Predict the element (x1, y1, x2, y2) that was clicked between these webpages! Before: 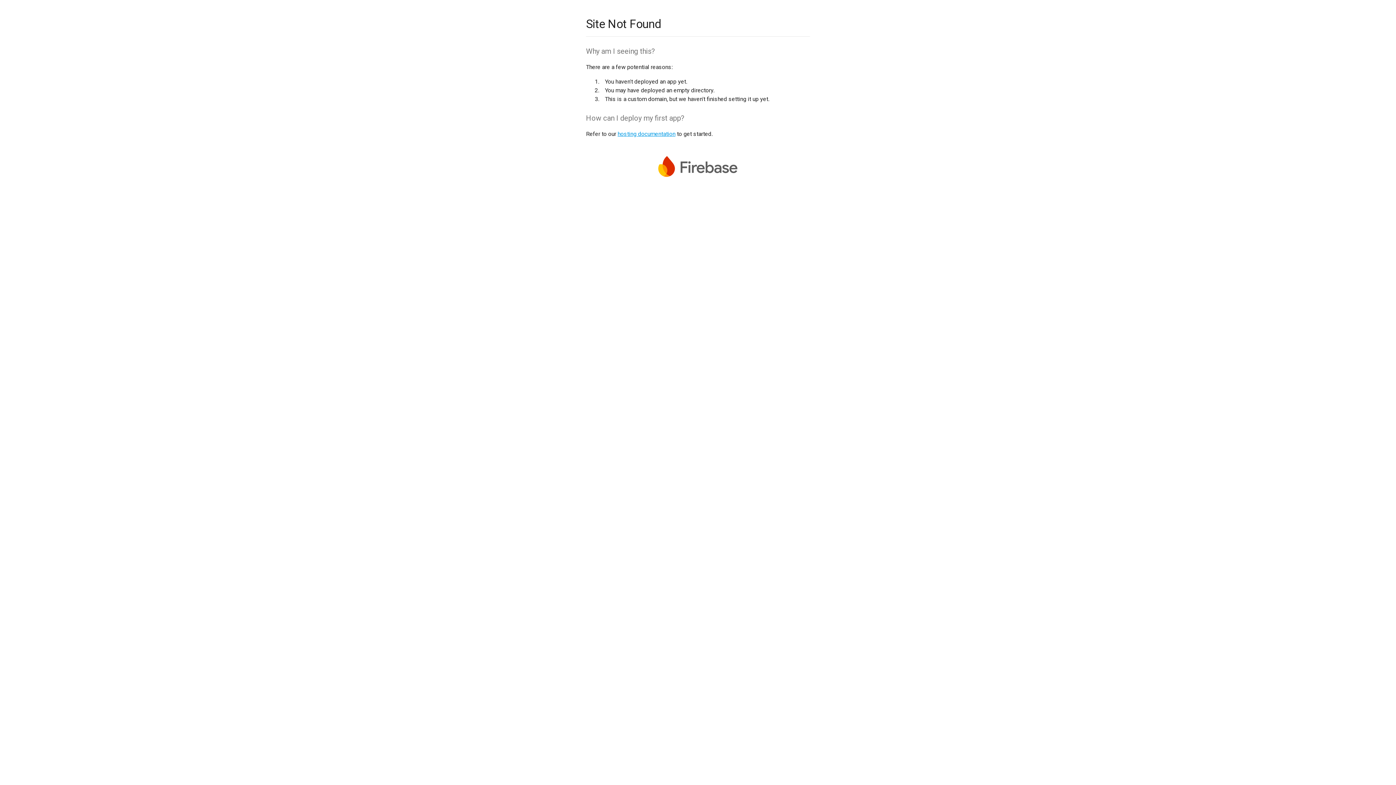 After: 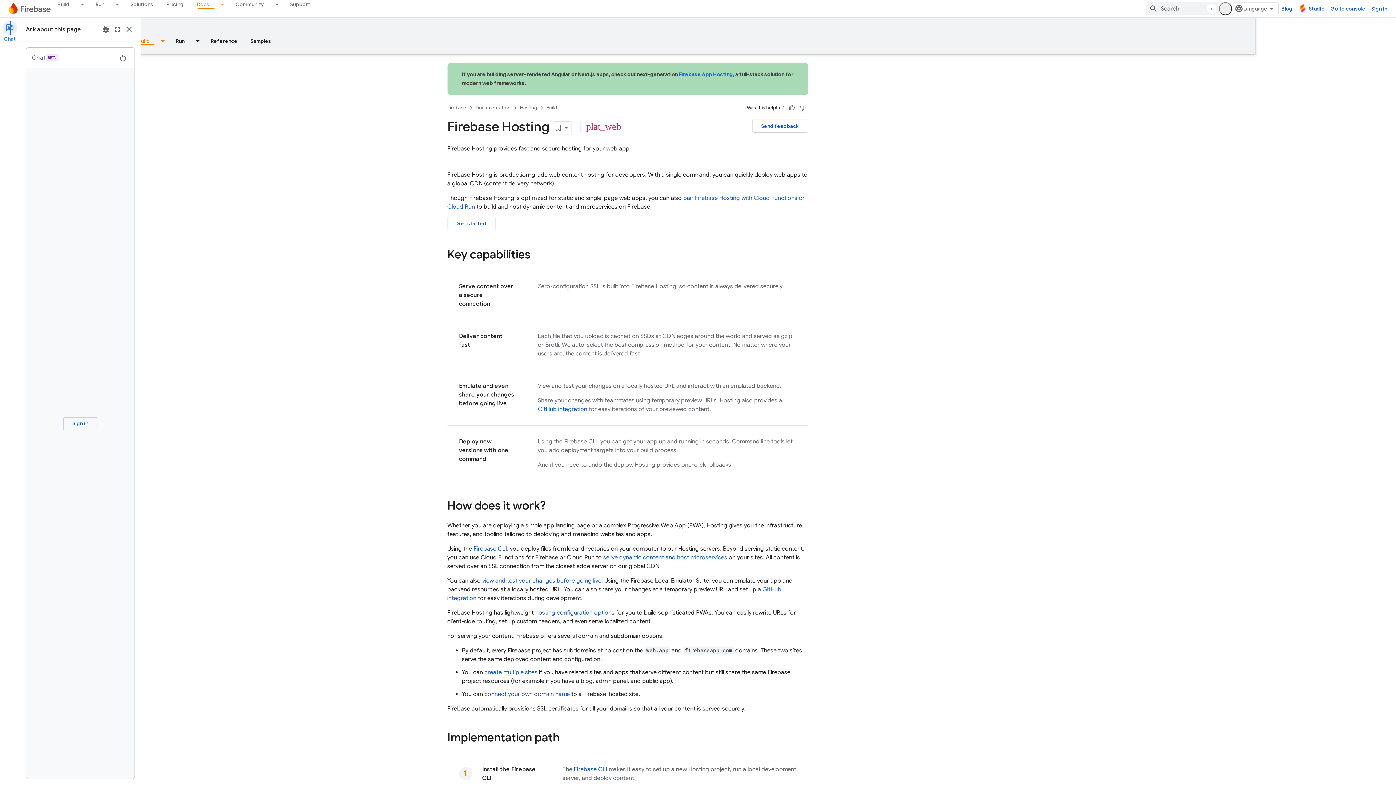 Action: bbox: (617, 130, 675, 137) label: hosting documentation